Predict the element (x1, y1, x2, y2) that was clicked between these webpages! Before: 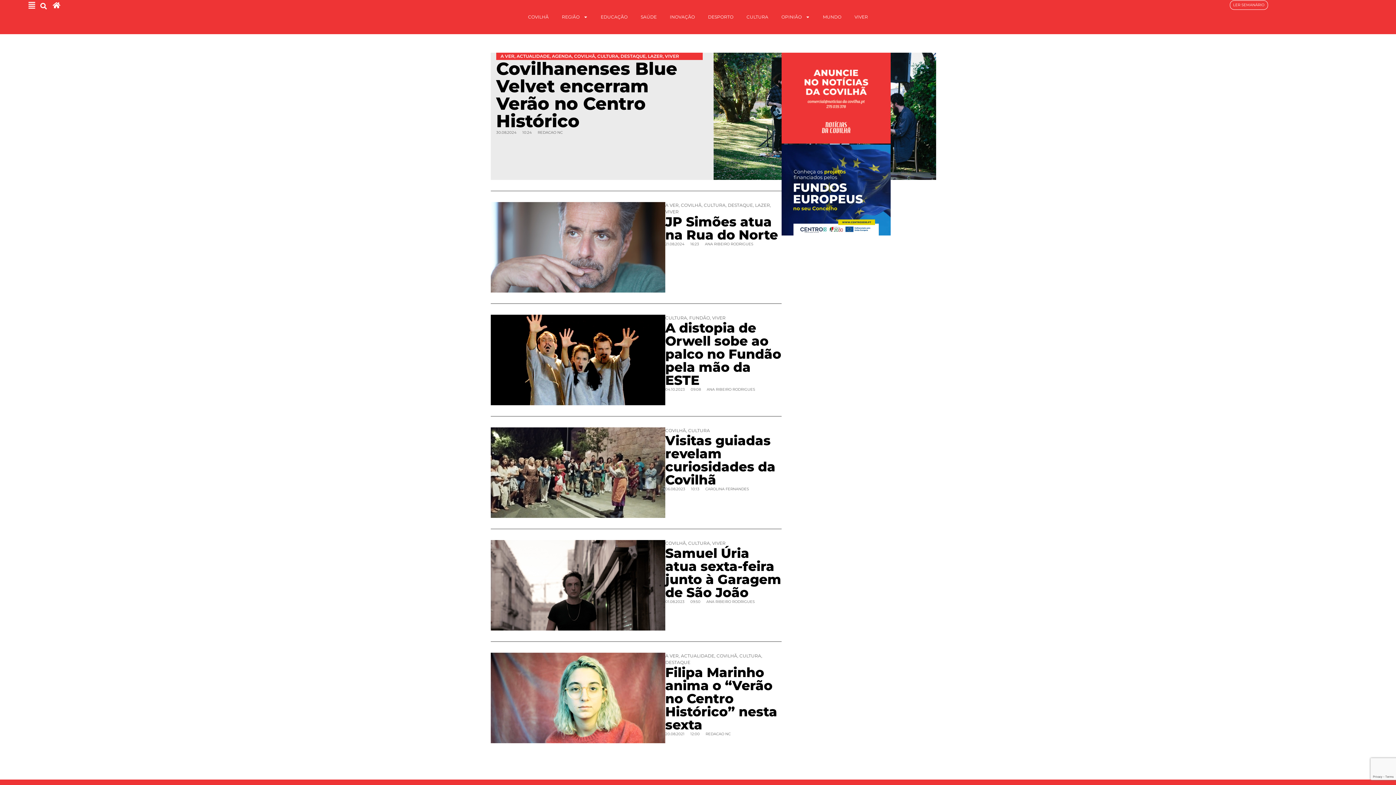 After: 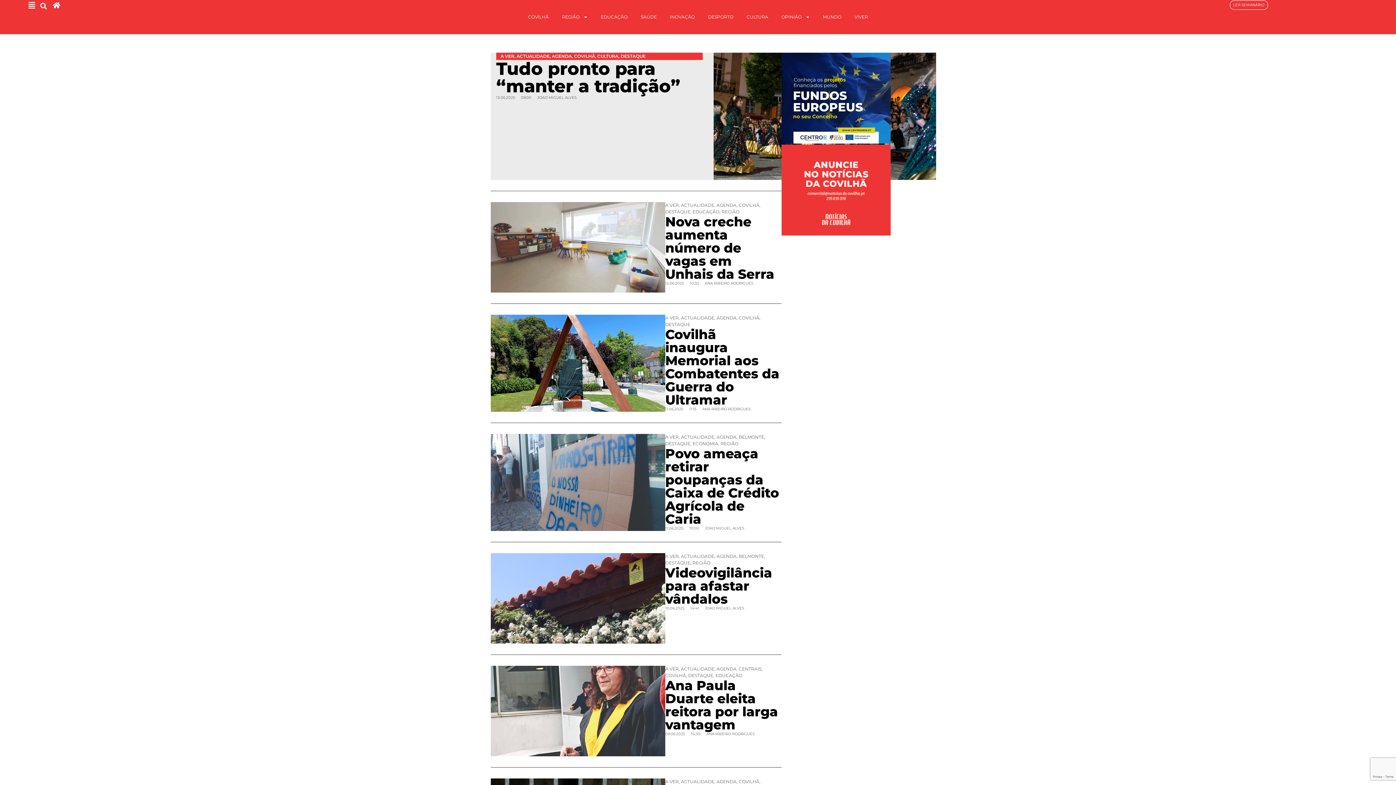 Action: bbox: (728, 202, 753, 208) label: DESTAQUE